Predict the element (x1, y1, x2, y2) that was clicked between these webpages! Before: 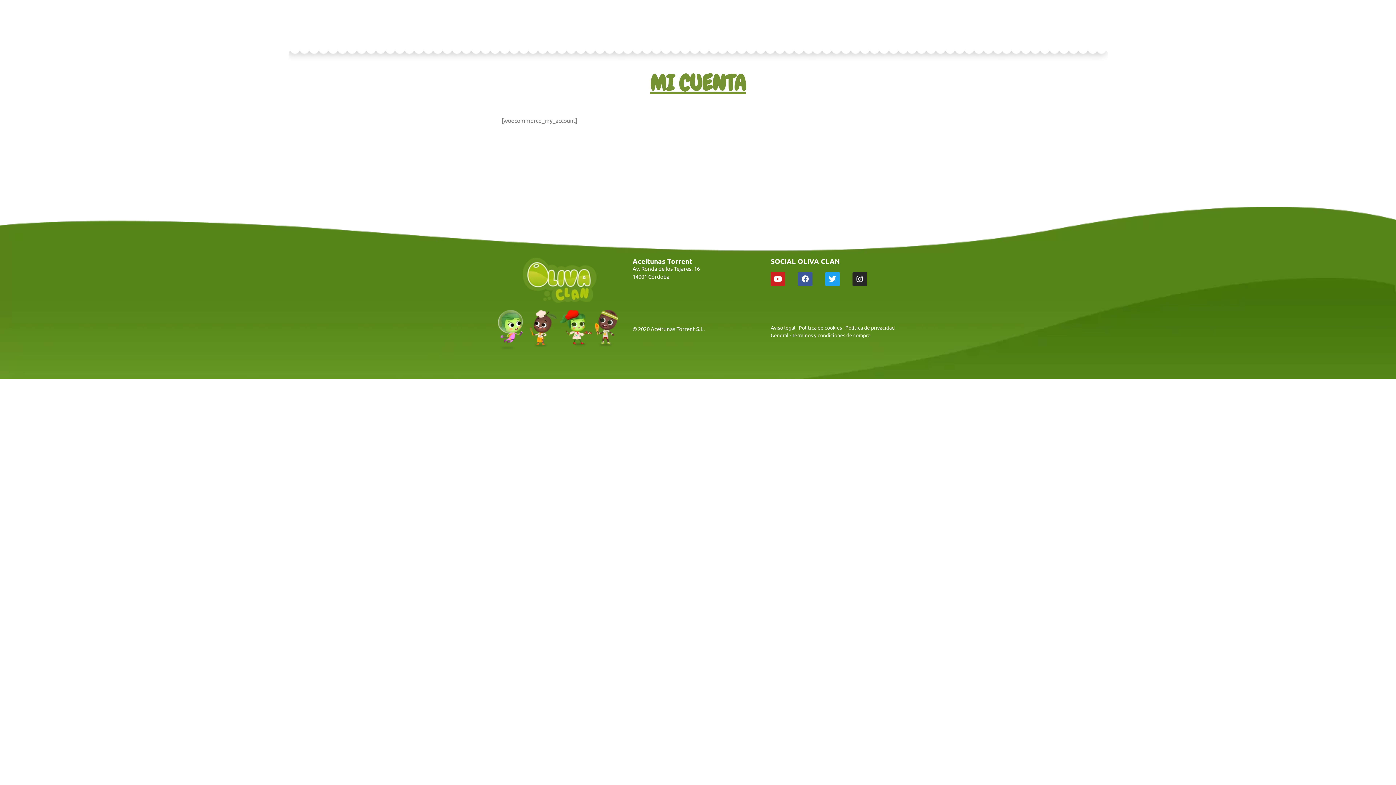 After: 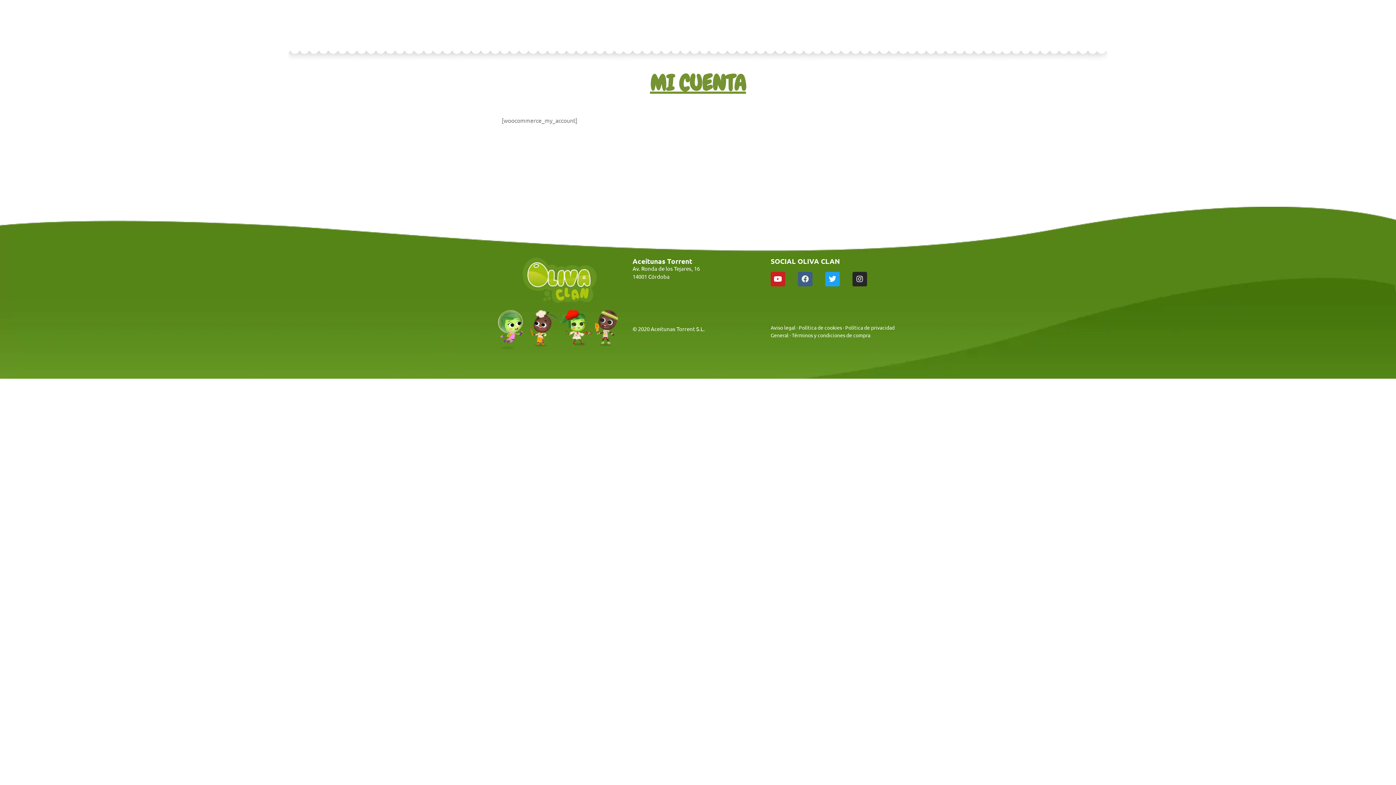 Action: bbox: (798, 271, 812, 286) label: Facebook